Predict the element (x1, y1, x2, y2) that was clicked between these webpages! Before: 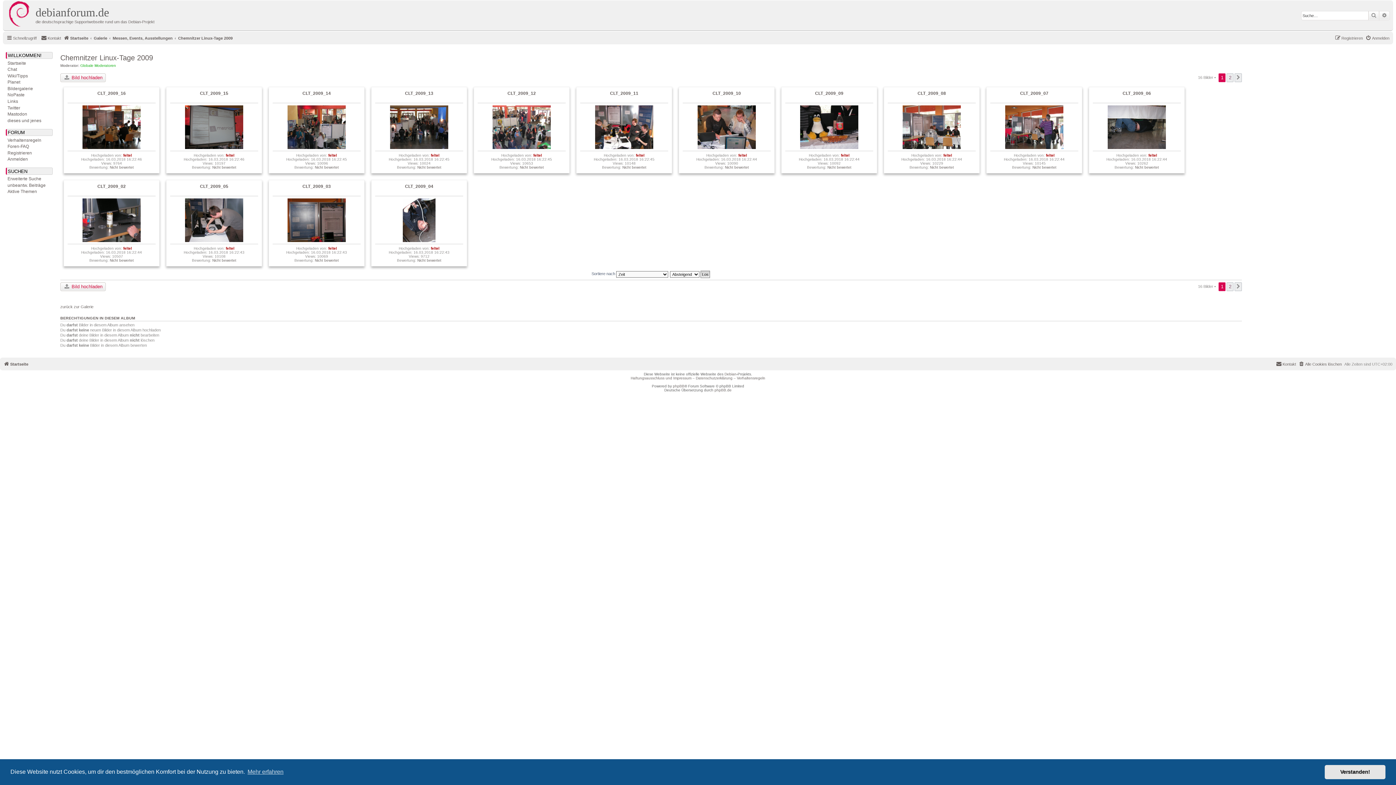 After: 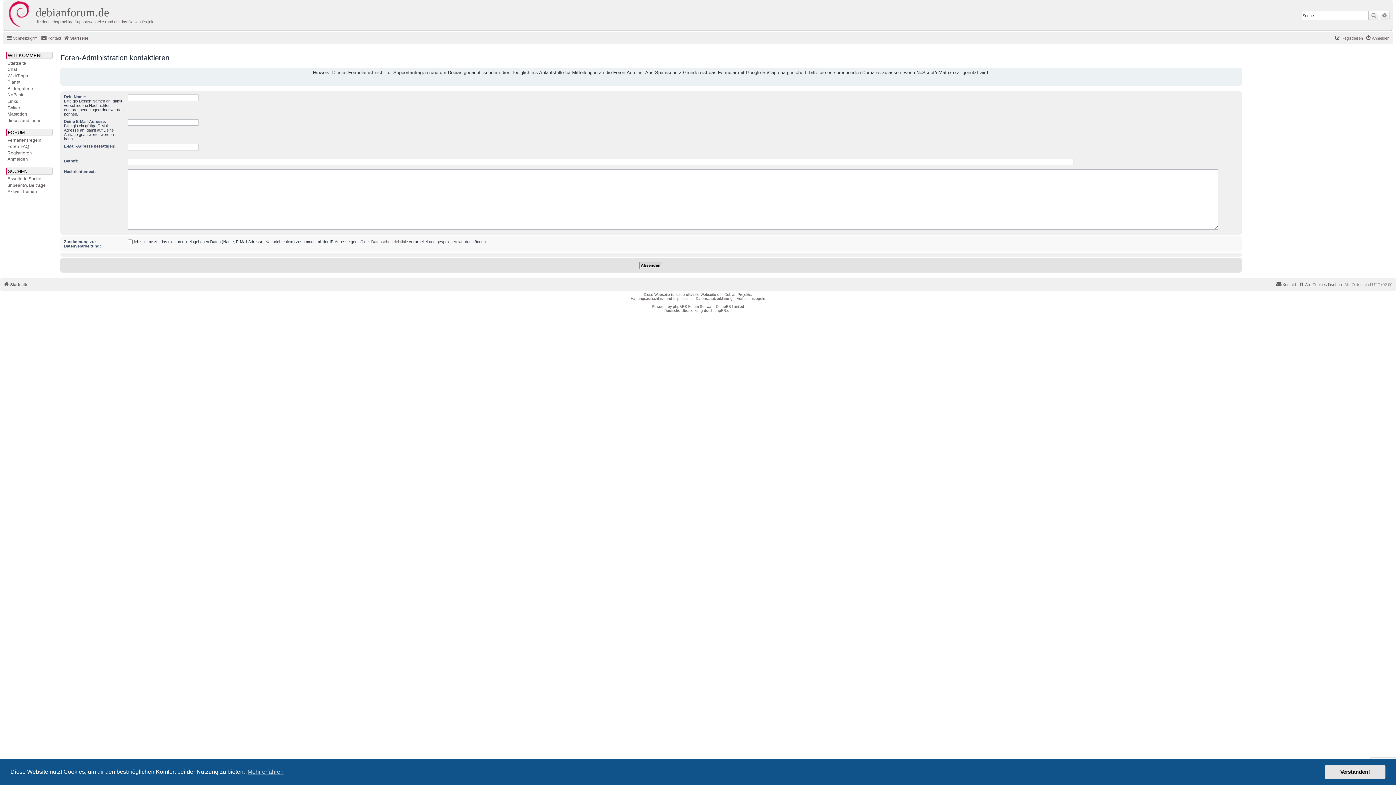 Action: label: Kontakt bbox: (1276, 360, 1296, 368)